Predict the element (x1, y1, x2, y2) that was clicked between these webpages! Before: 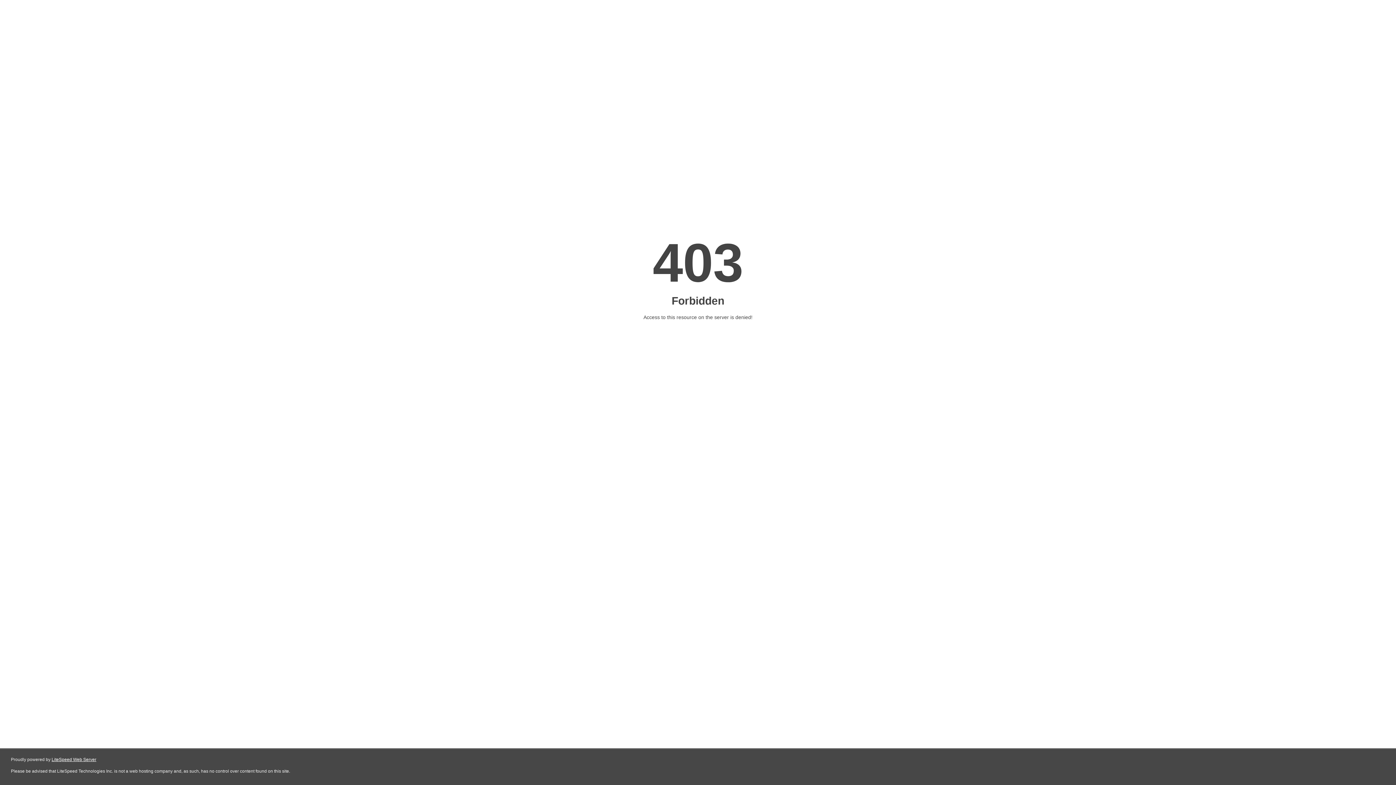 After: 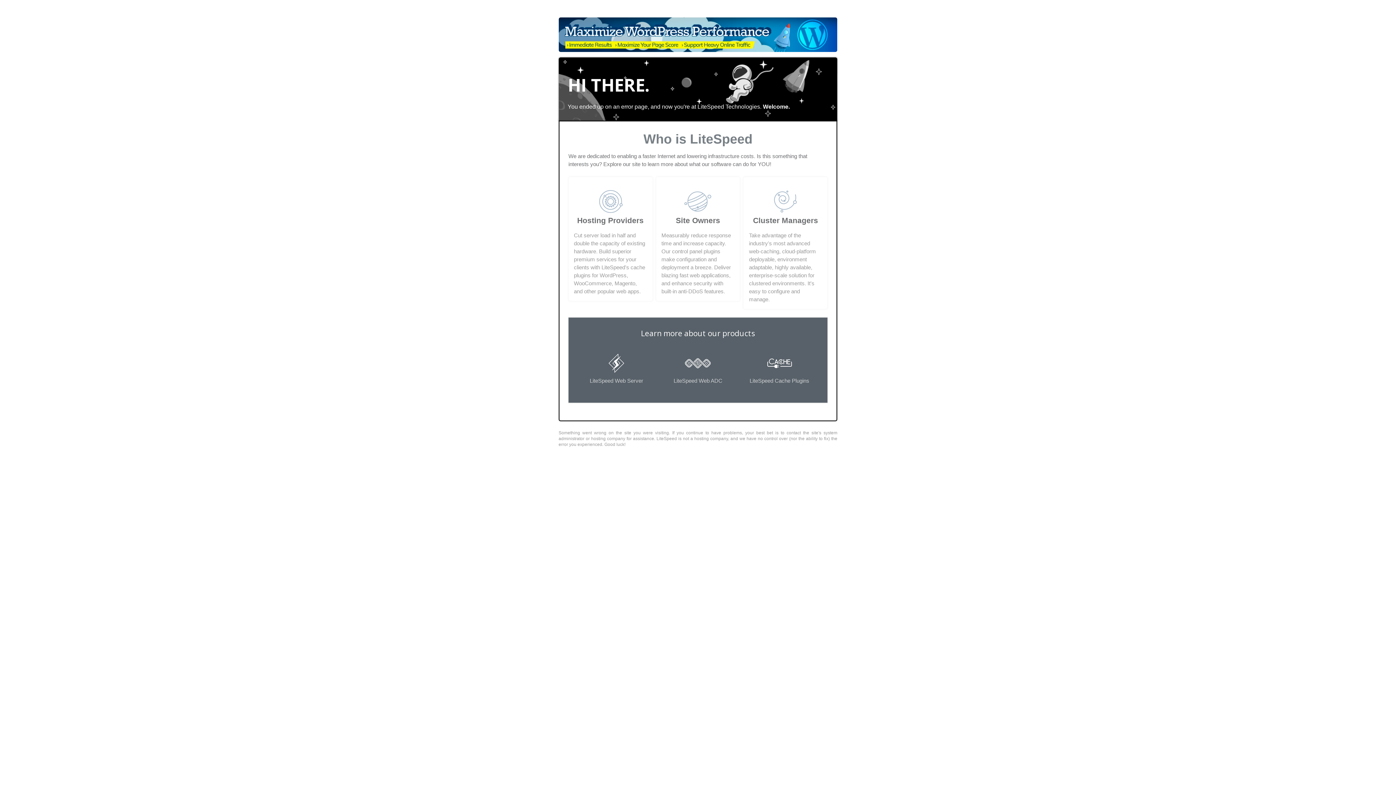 Action: bbox: (51, 757, 96, 762) label: LiteSpeed Web Server